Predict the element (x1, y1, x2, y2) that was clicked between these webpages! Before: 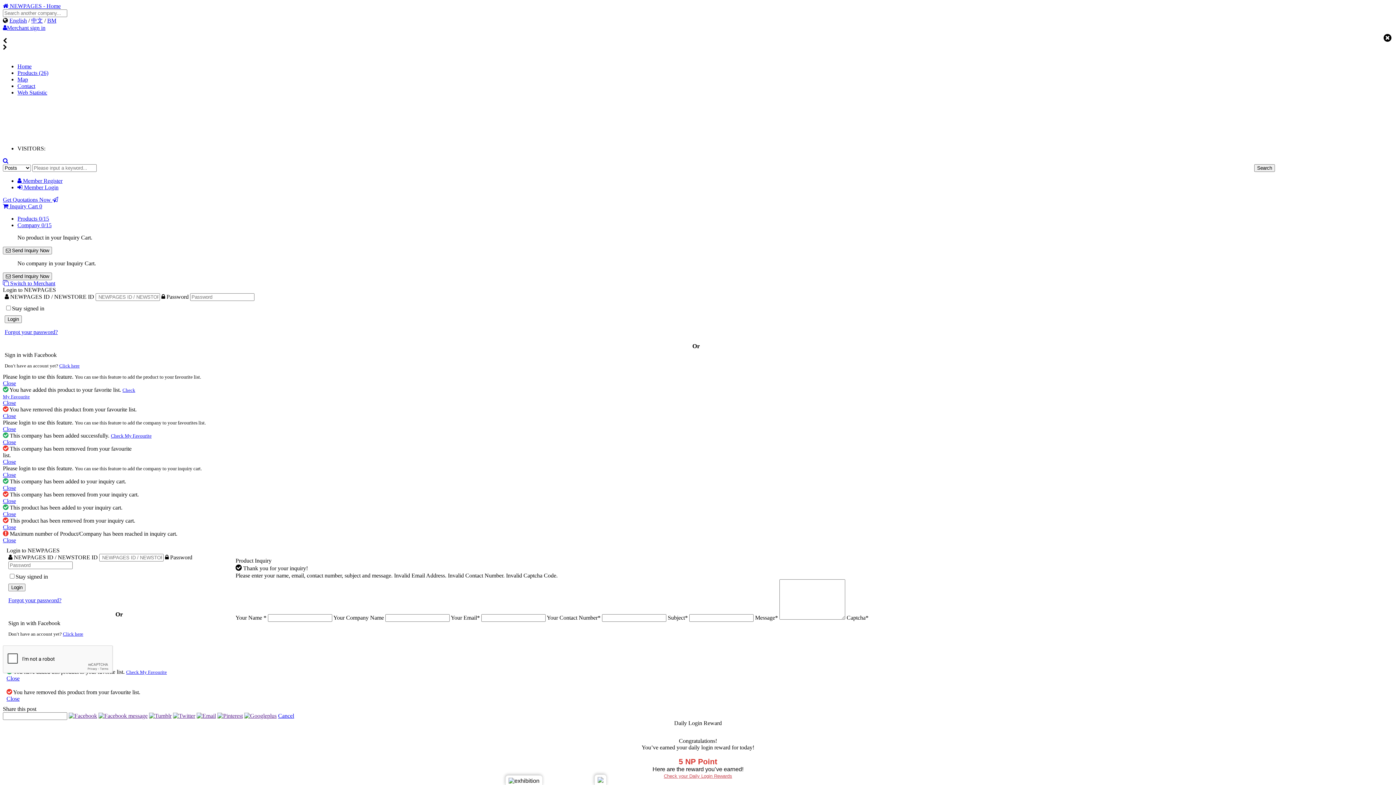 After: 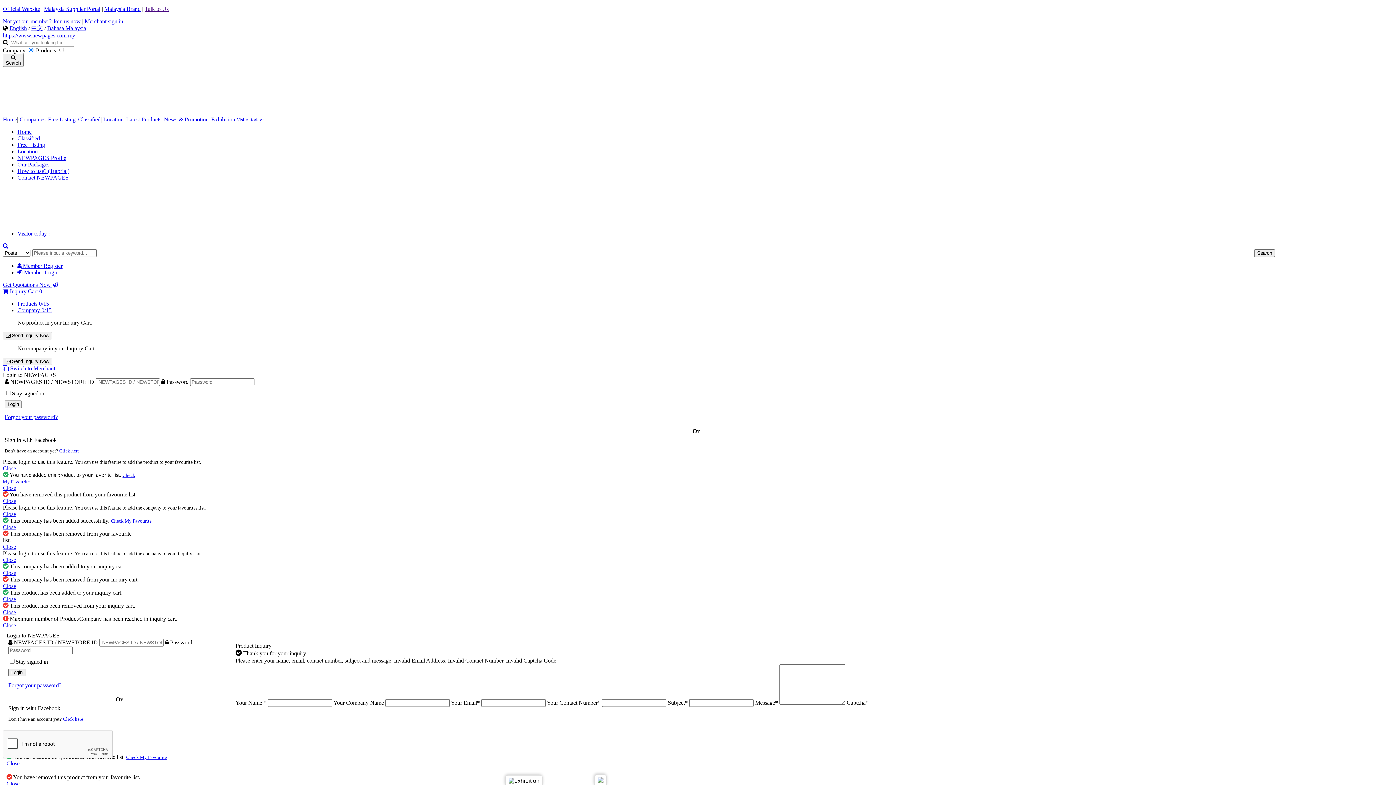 Action: bbox: (59, 363, 79, 368) label: Click here